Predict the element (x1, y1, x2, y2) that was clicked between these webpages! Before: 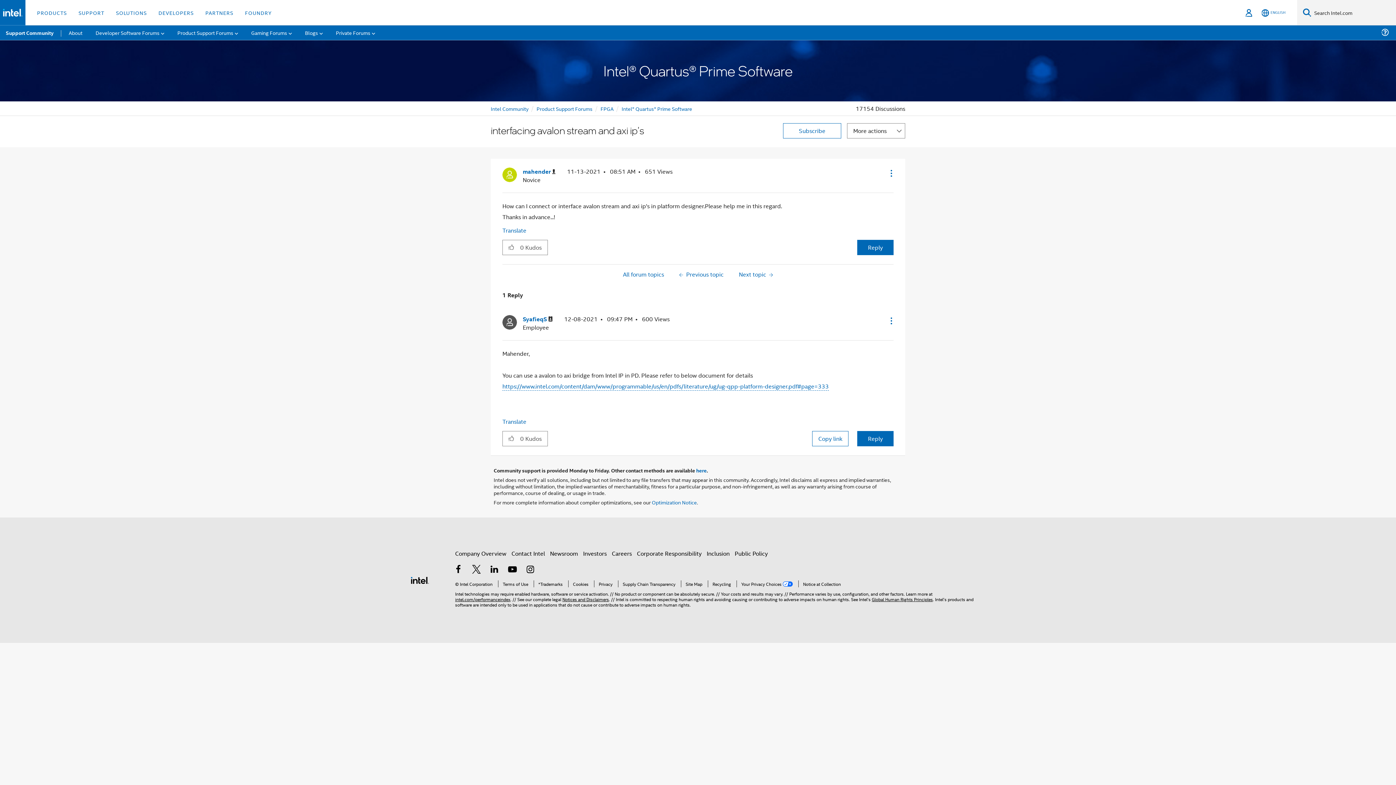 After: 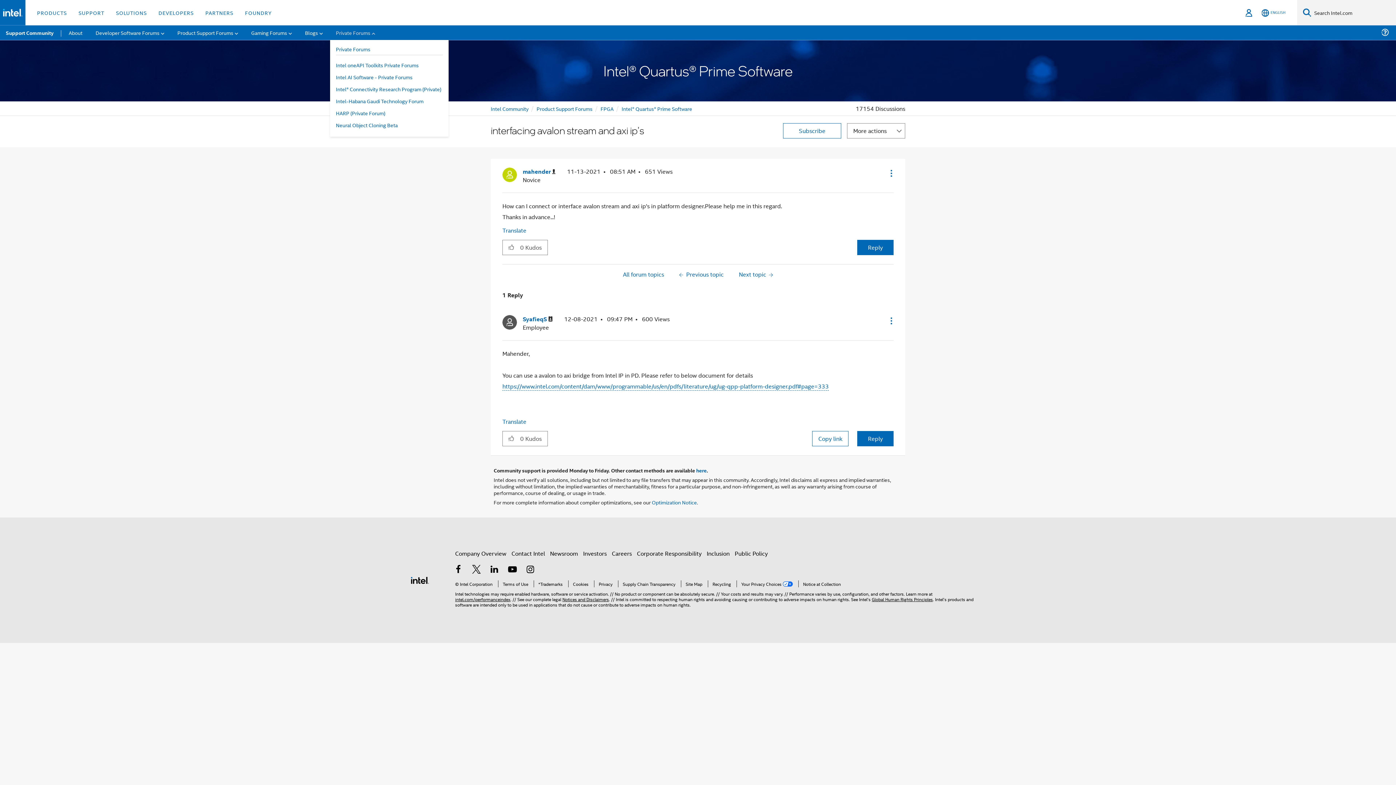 Action: bbox: (330, 25, 381, 40) label: Private Forums